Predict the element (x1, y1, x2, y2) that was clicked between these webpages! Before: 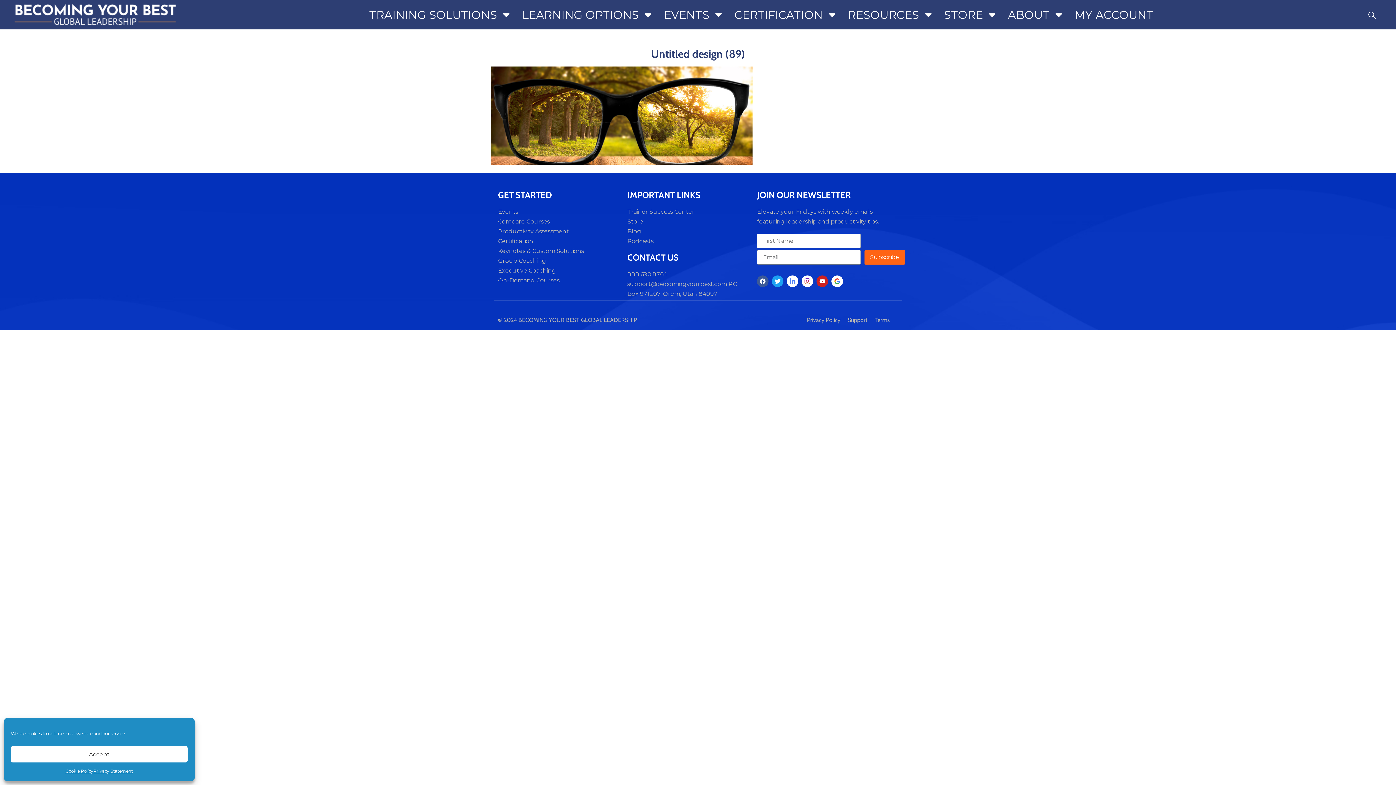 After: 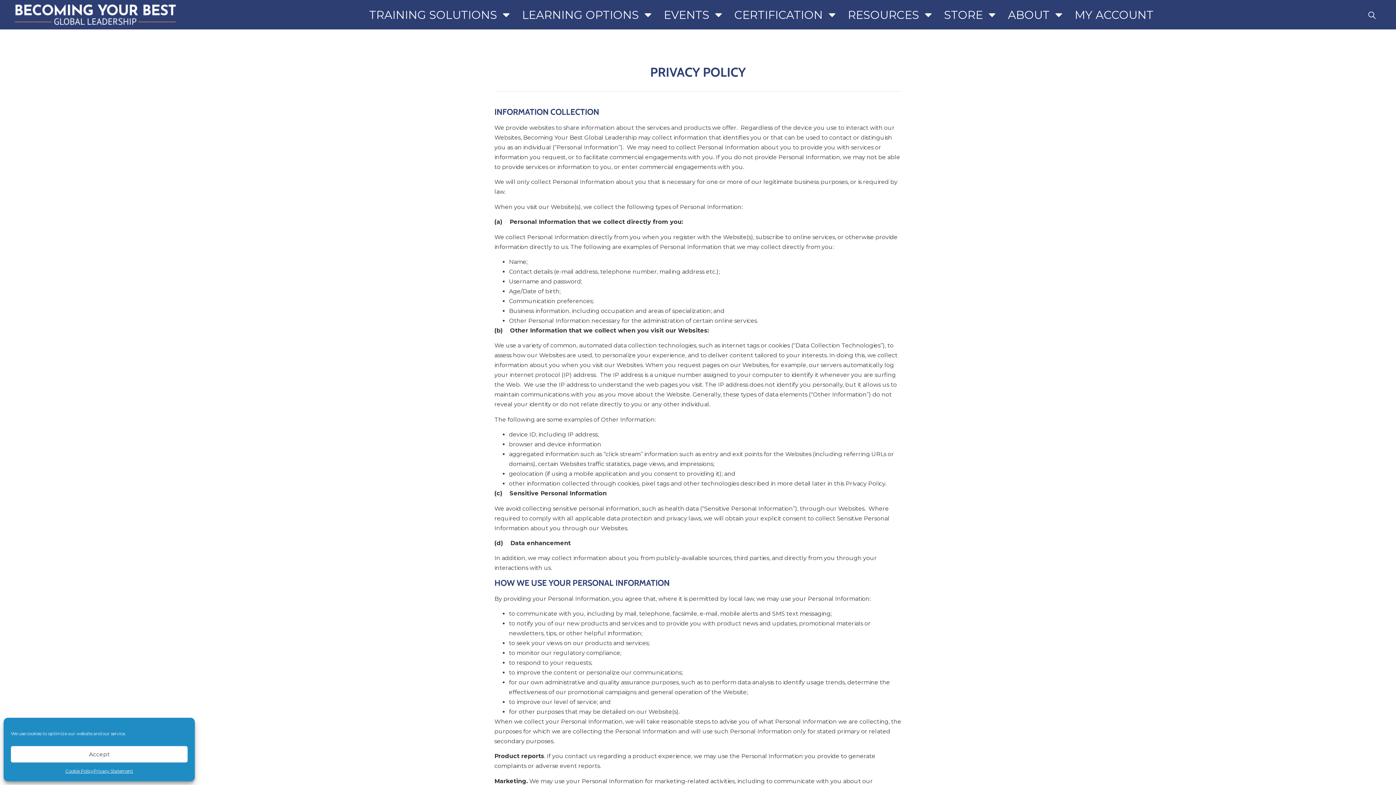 Action: label: Privacy Statement bbox: (93, 766, 133, 776)